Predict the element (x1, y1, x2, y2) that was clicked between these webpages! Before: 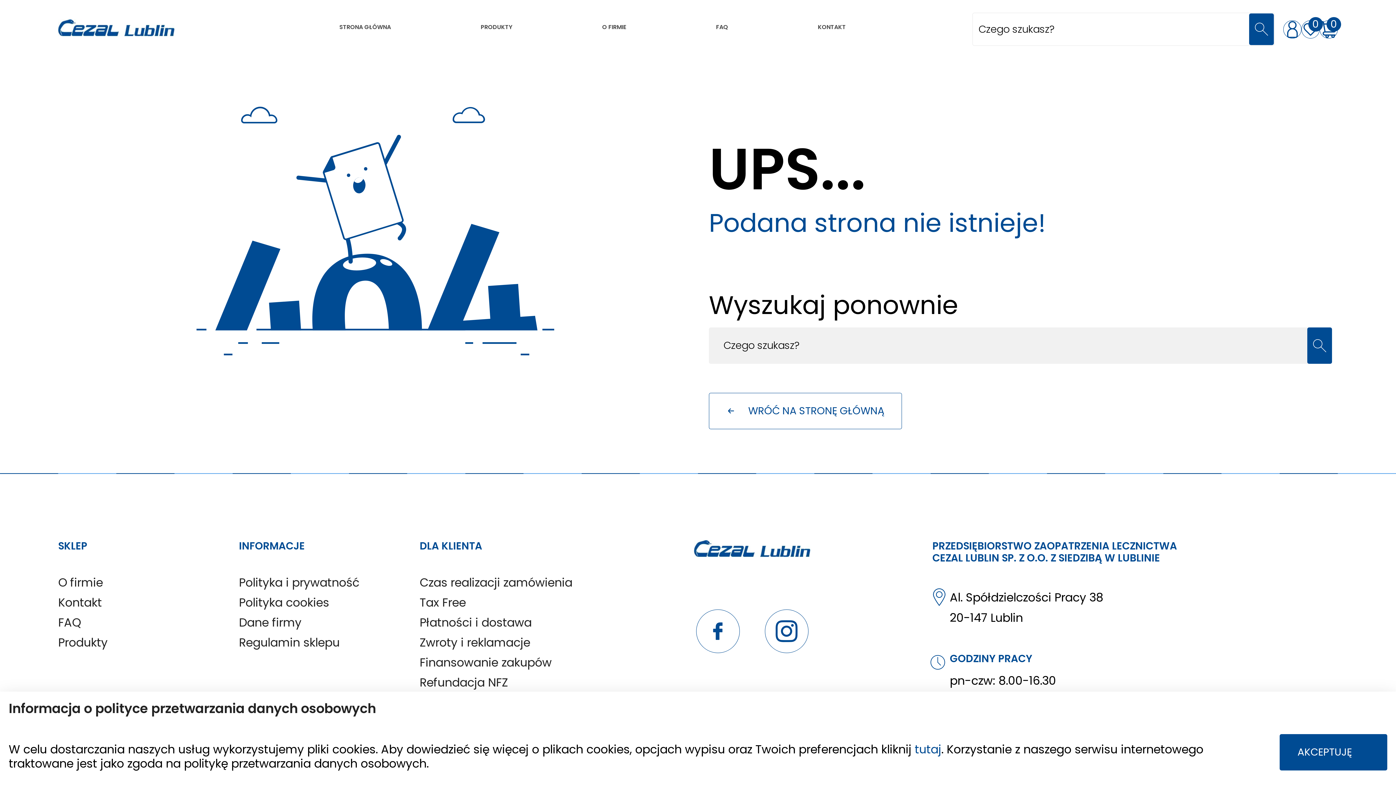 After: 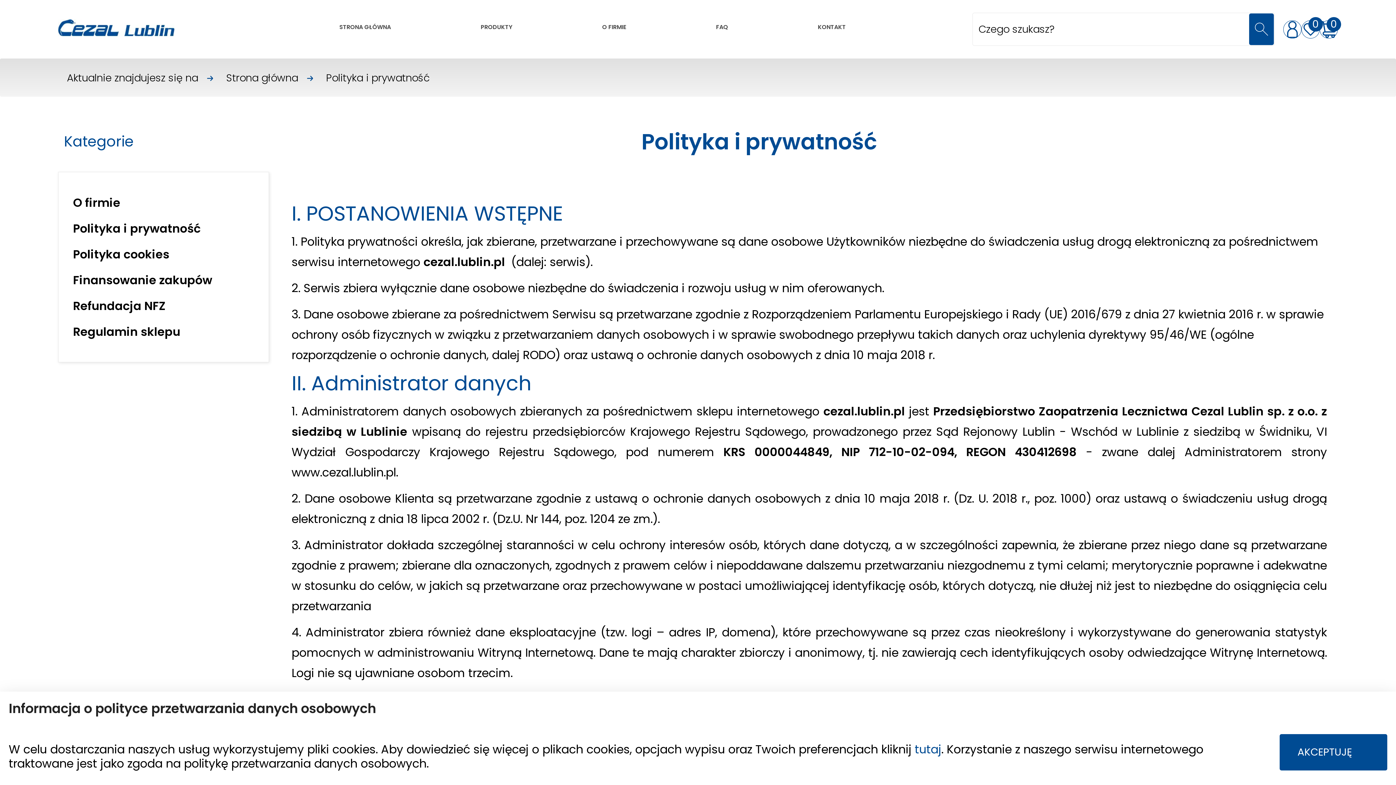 Action: label: tutaj bbox: (914, 741, 941, 757)